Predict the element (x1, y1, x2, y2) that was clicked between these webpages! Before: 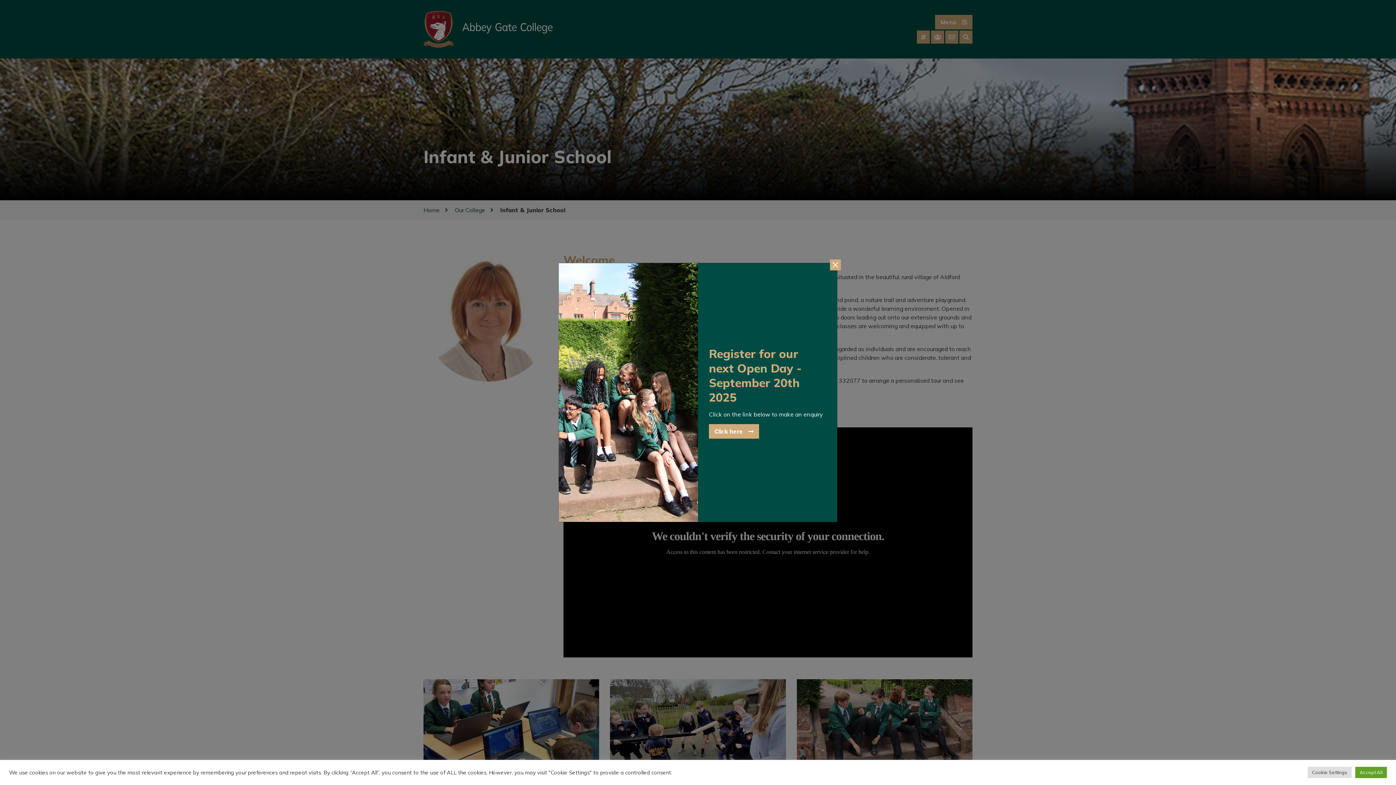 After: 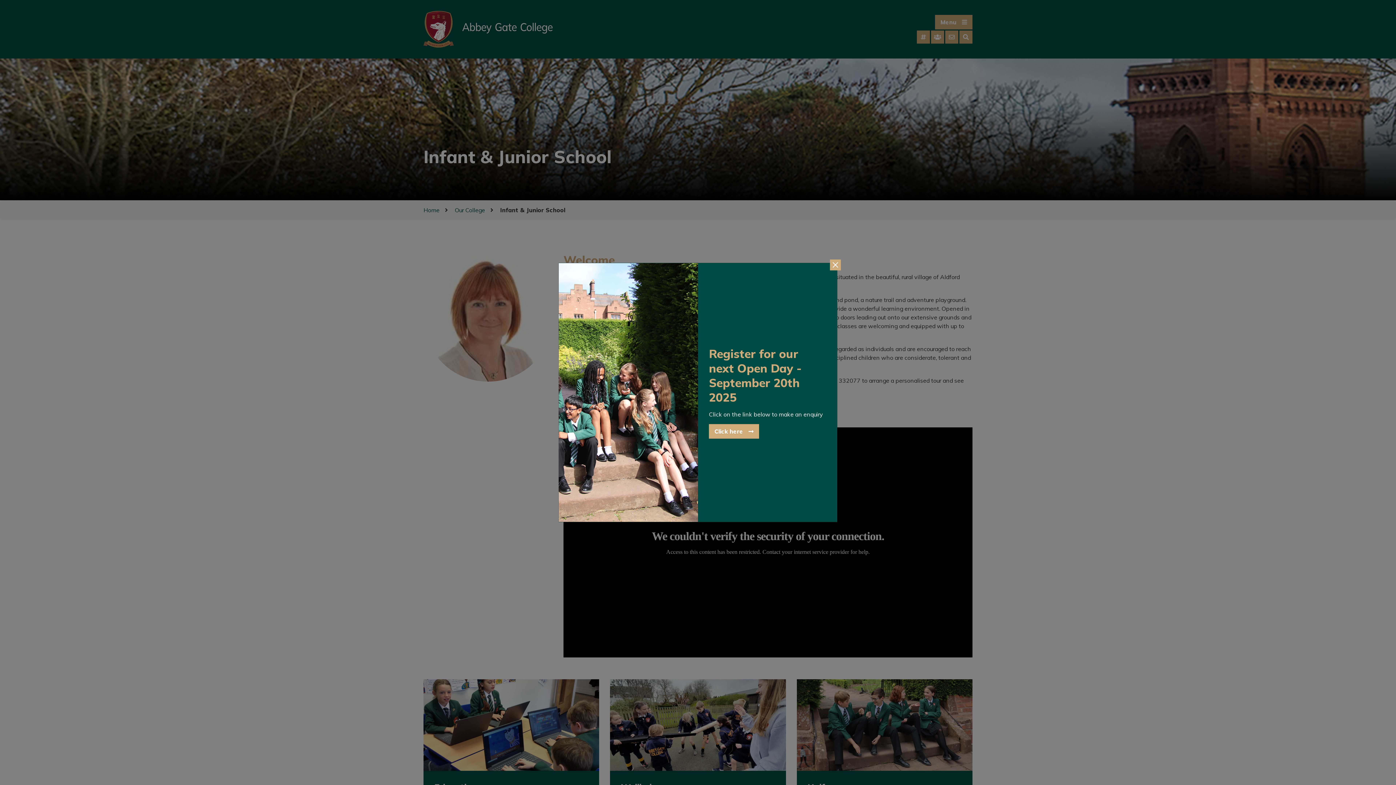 Action: label: Accept All bbox: (1355, 767, 1387, 778)